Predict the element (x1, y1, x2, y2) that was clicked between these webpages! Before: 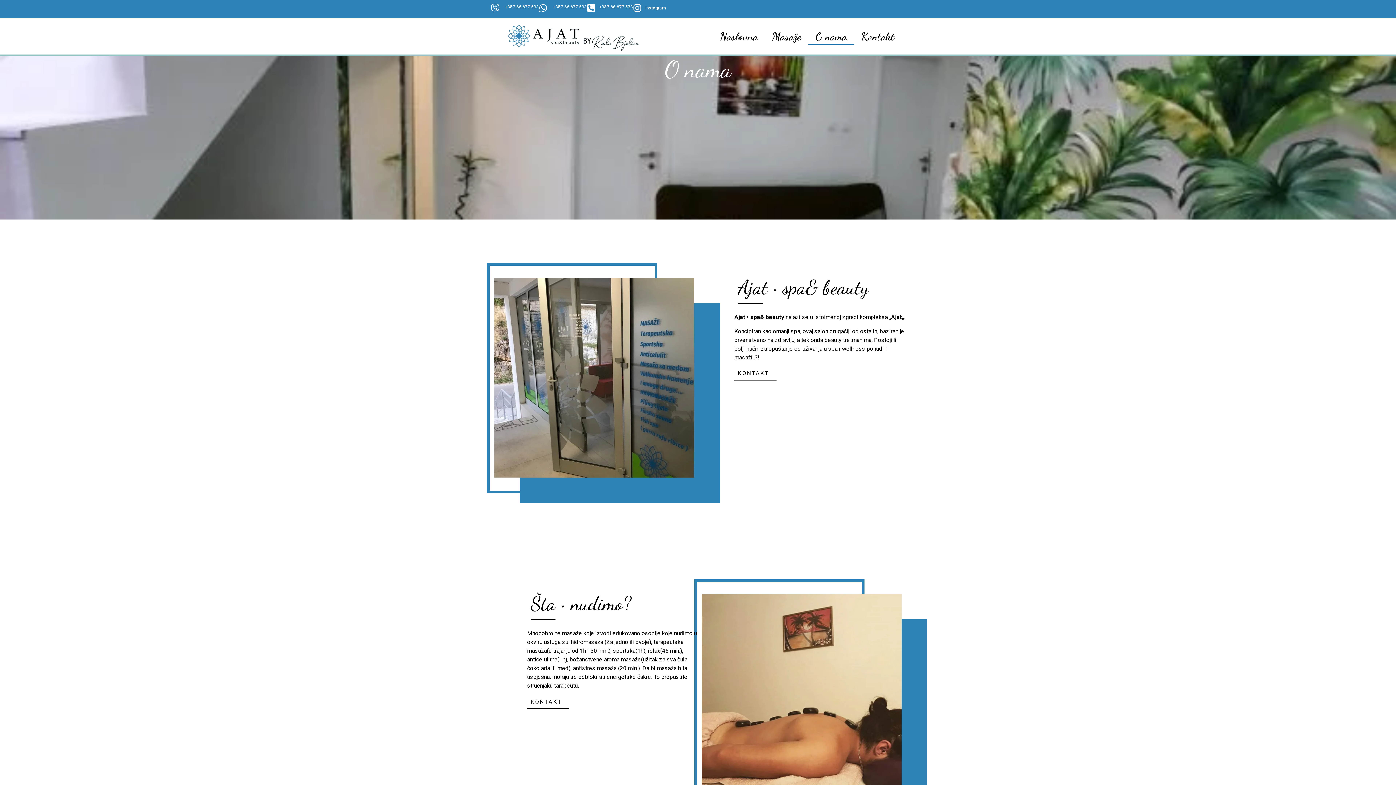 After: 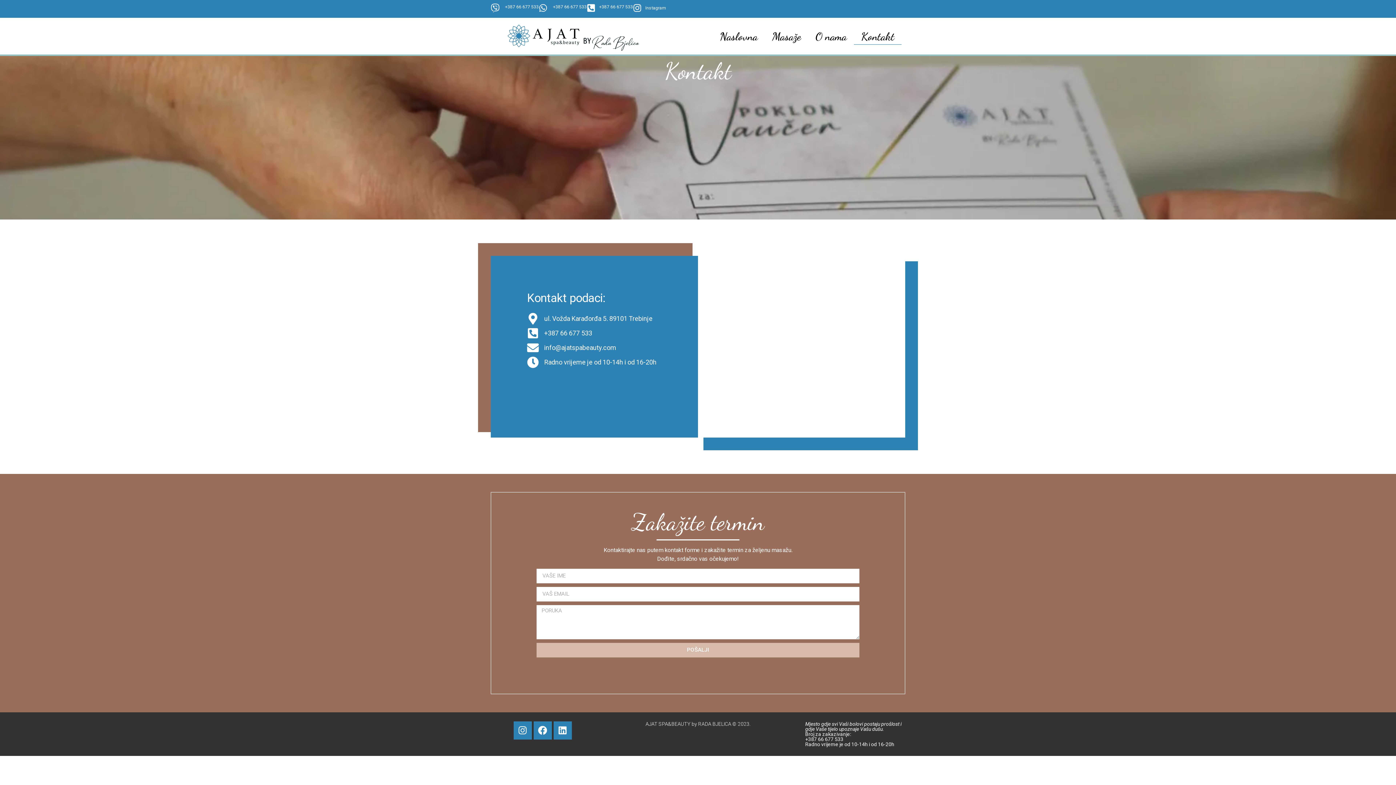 Action: label: KONTAKT bbox: (734, 367, 776, 380)